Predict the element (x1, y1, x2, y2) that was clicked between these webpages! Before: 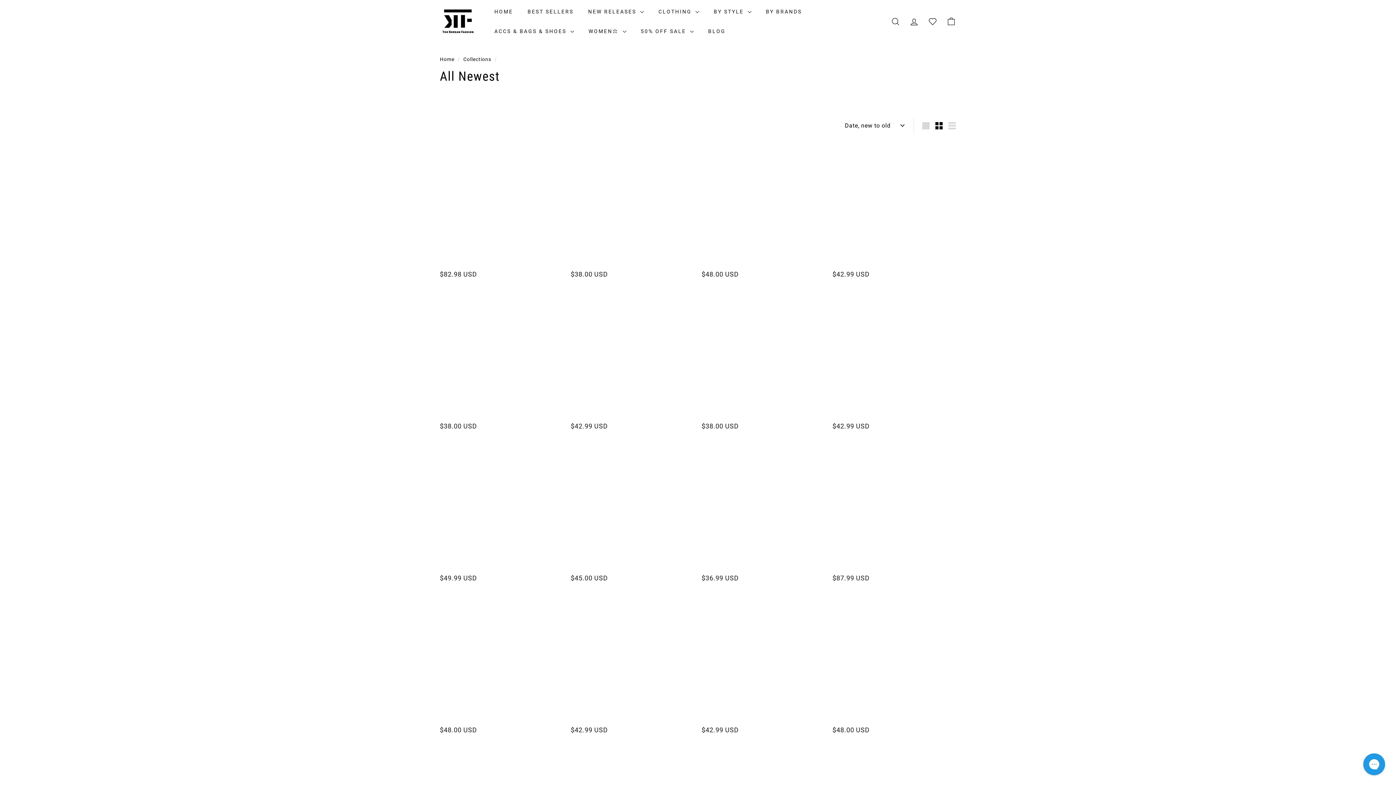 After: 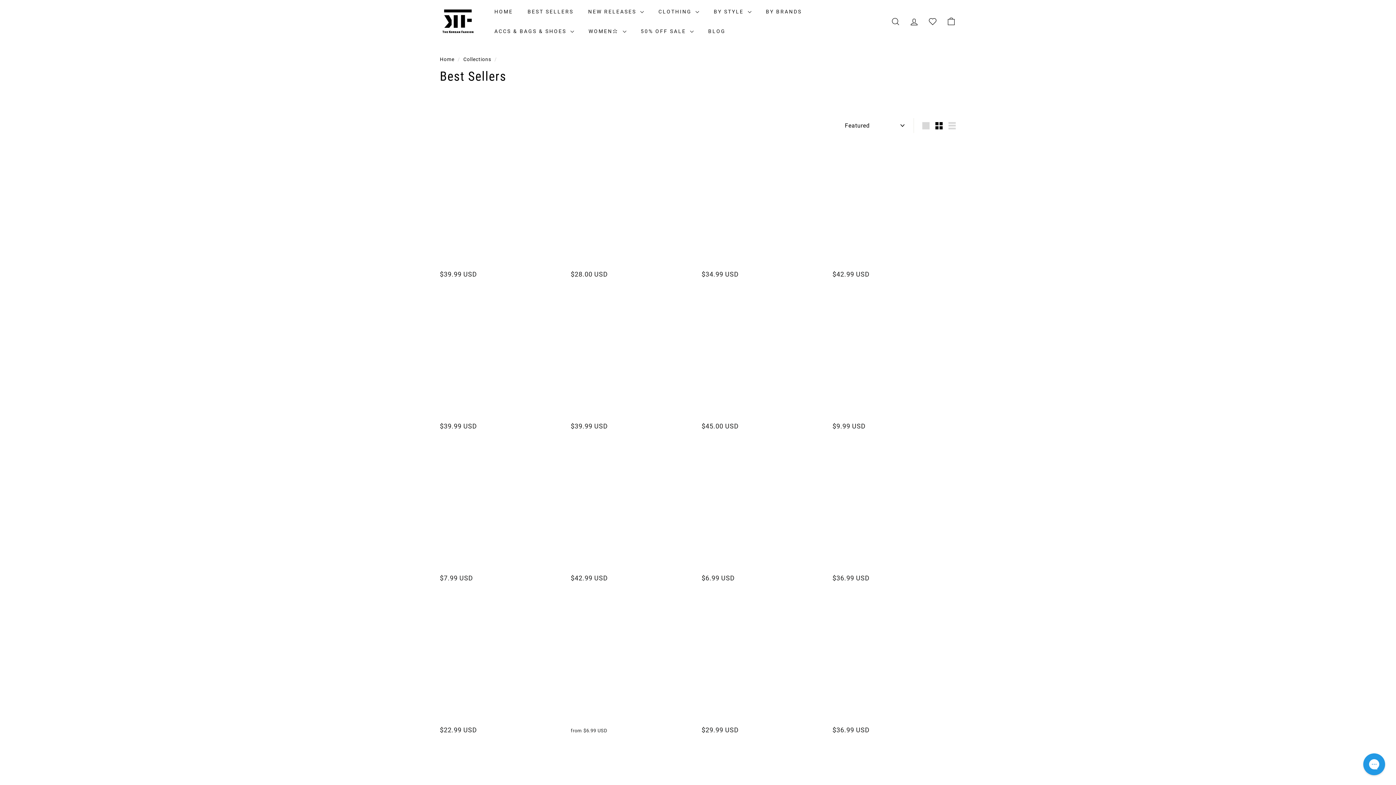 Action: bbox: (520, 1, 581, 21) label: BEST SELLERS